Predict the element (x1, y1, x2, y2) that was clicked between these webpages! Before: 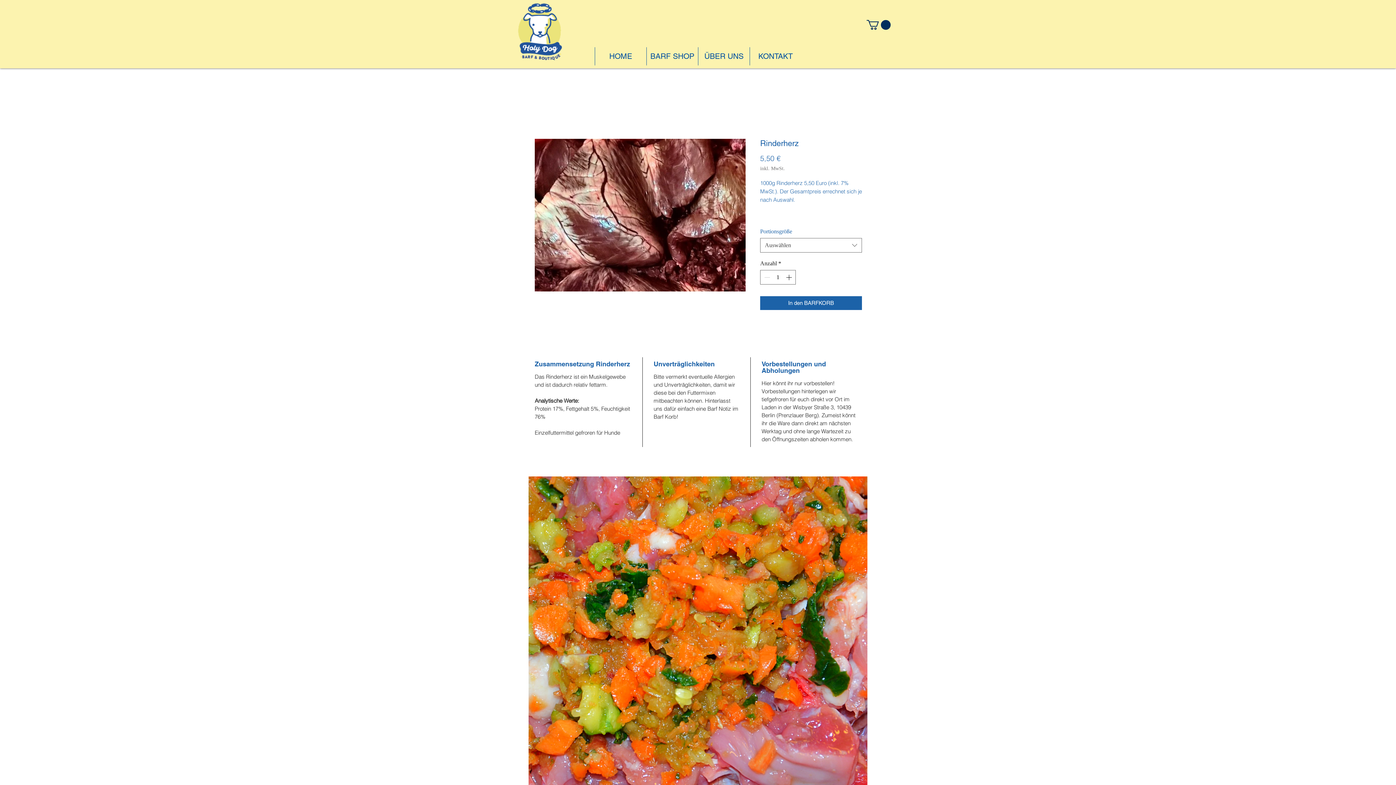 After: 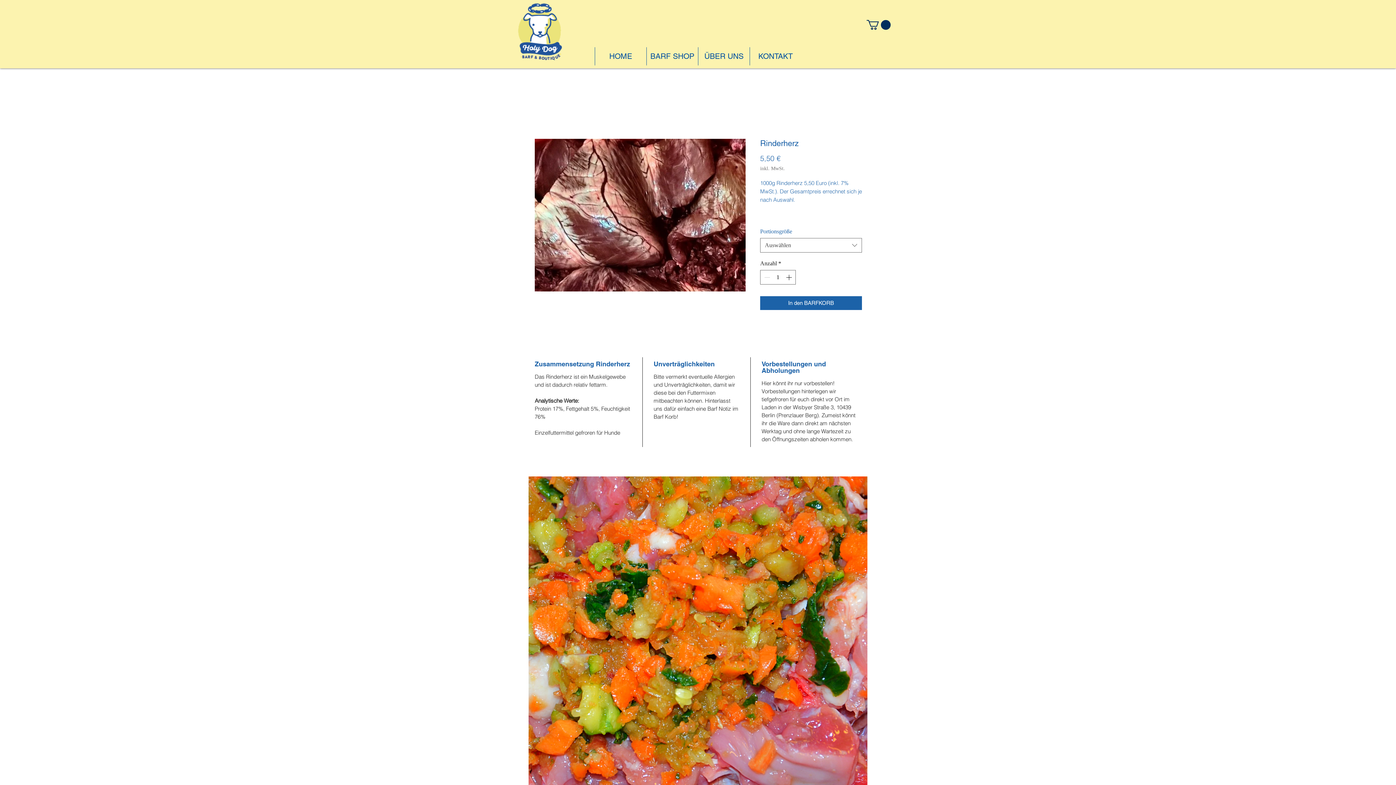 Action: bbox: (534, 138, 745, 291)